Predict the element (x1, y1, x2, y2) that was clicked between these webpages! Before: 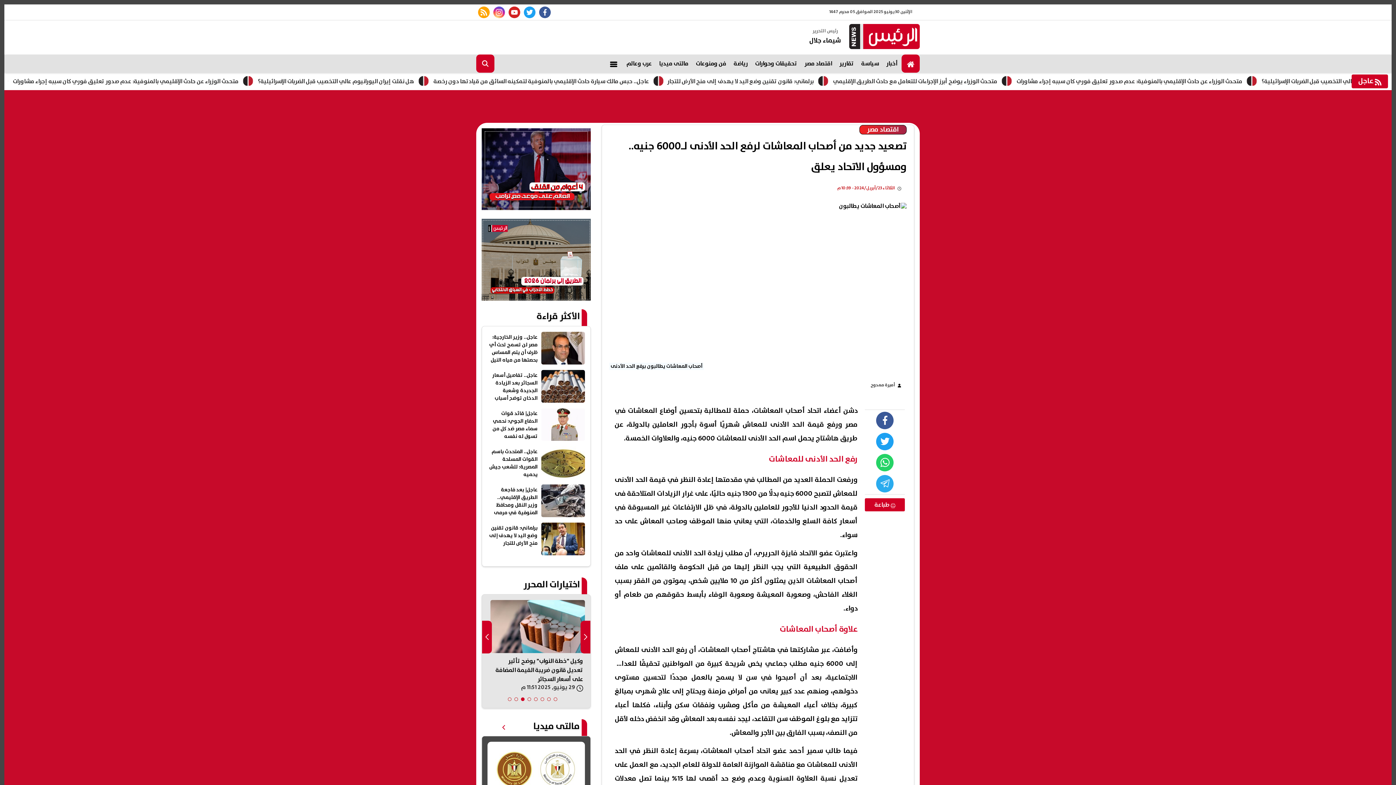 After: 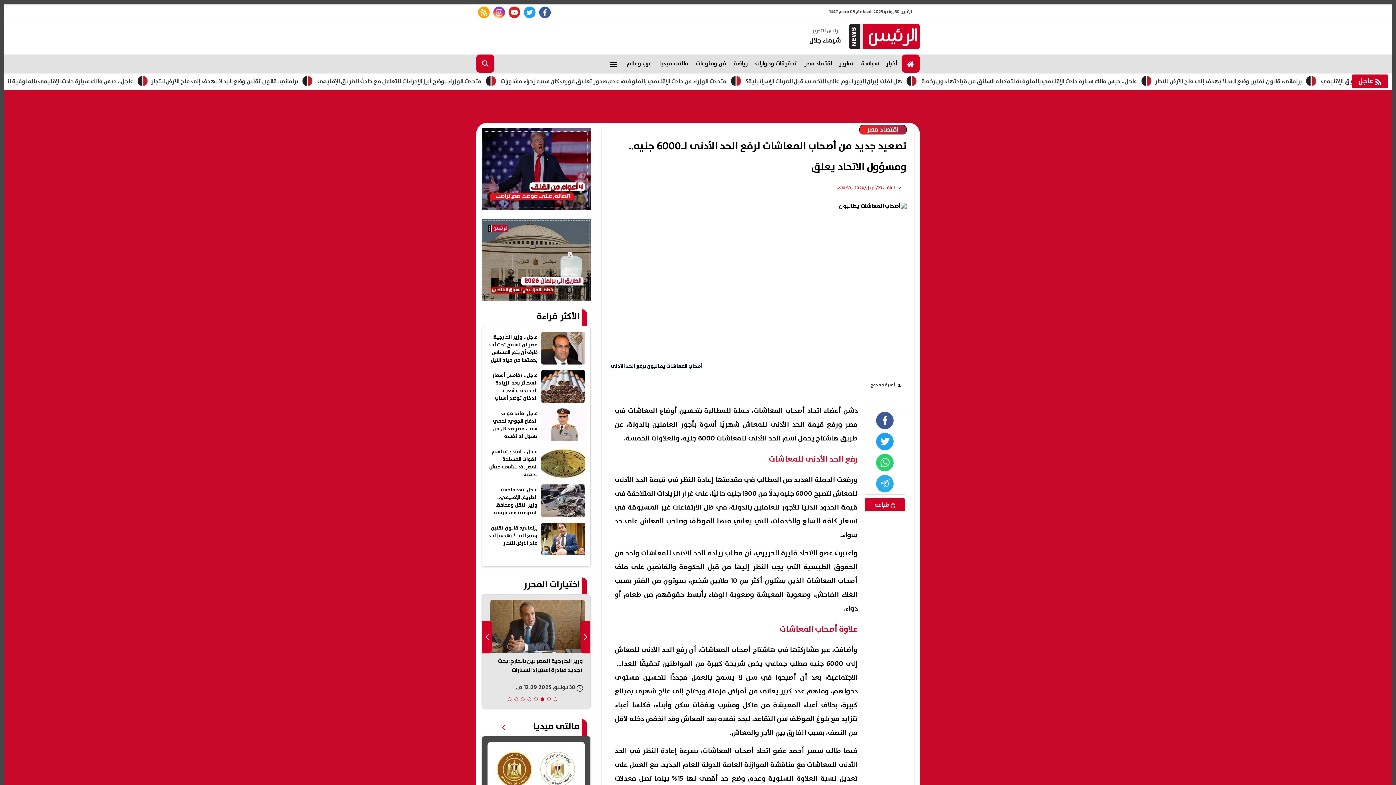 Action: label: Go to slide 8 bbox: (508, 697, 511, 701)